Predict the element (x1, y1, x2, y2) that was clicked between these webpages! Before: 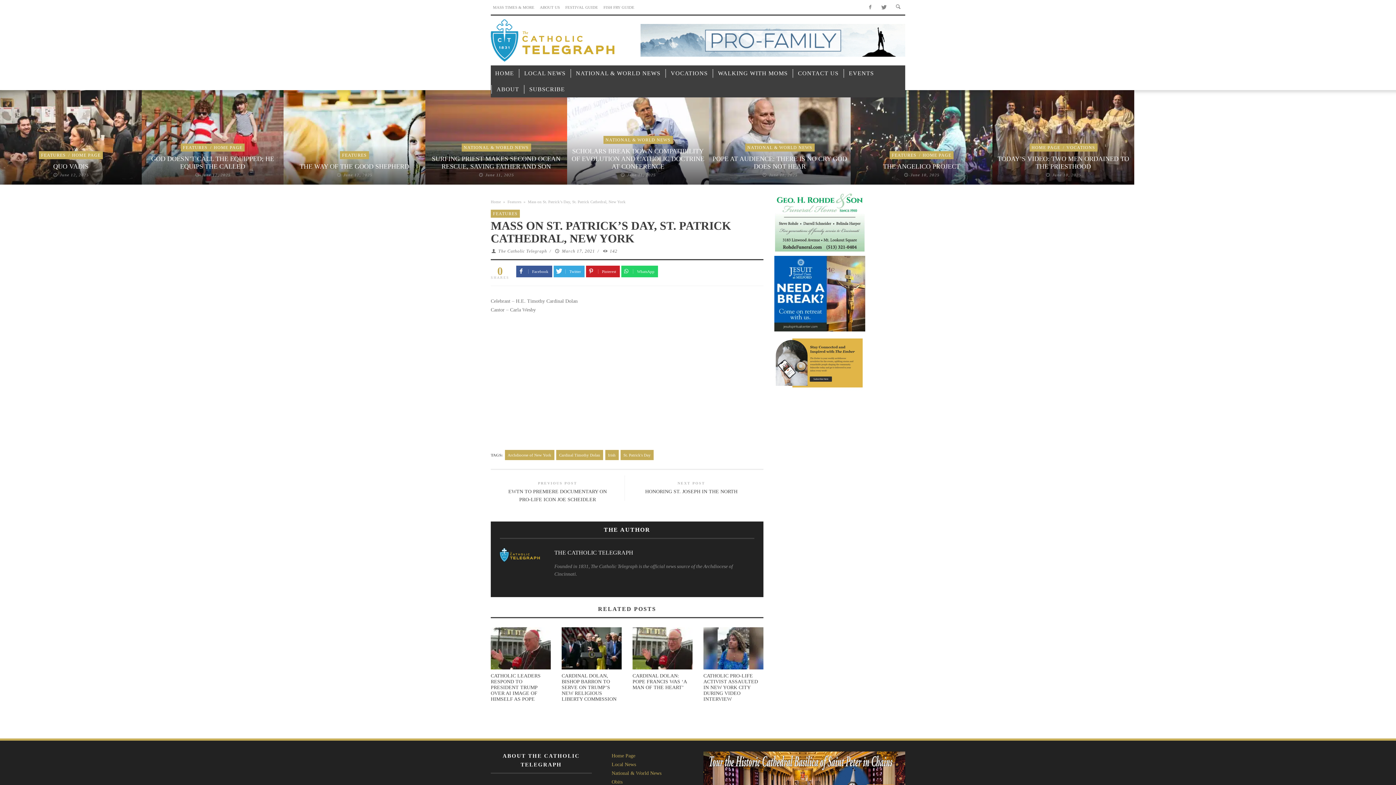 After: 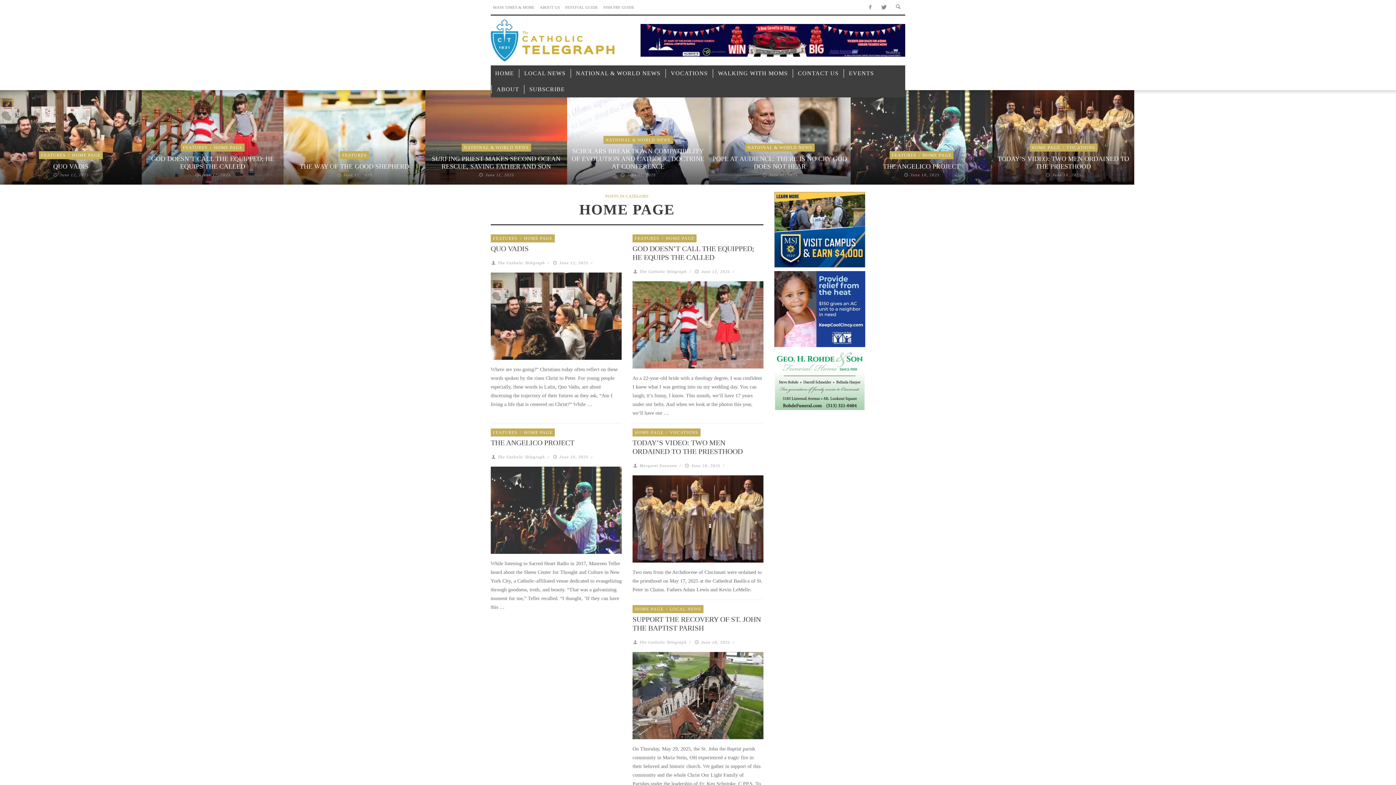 Action: label: HOME PAGE bbox: (921, 152, 953, 157)